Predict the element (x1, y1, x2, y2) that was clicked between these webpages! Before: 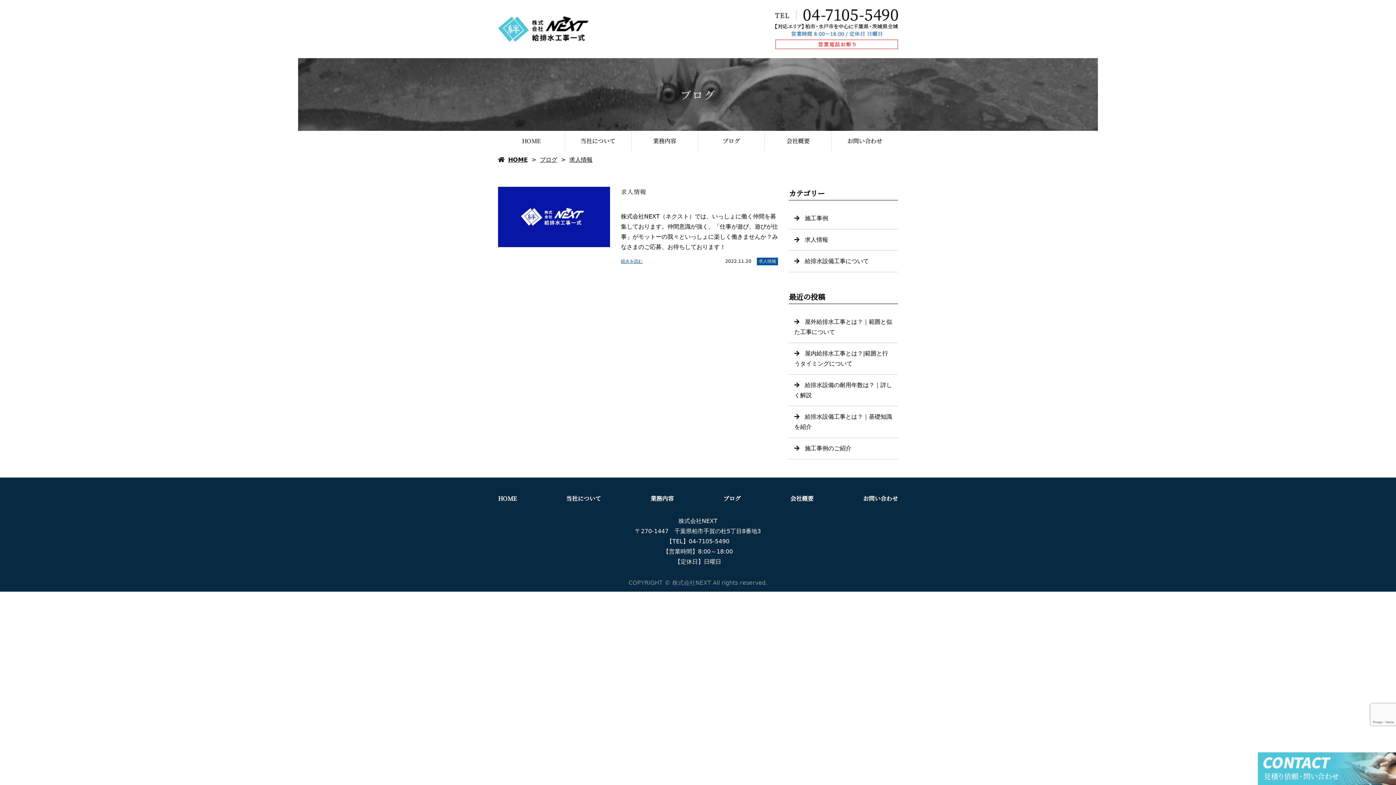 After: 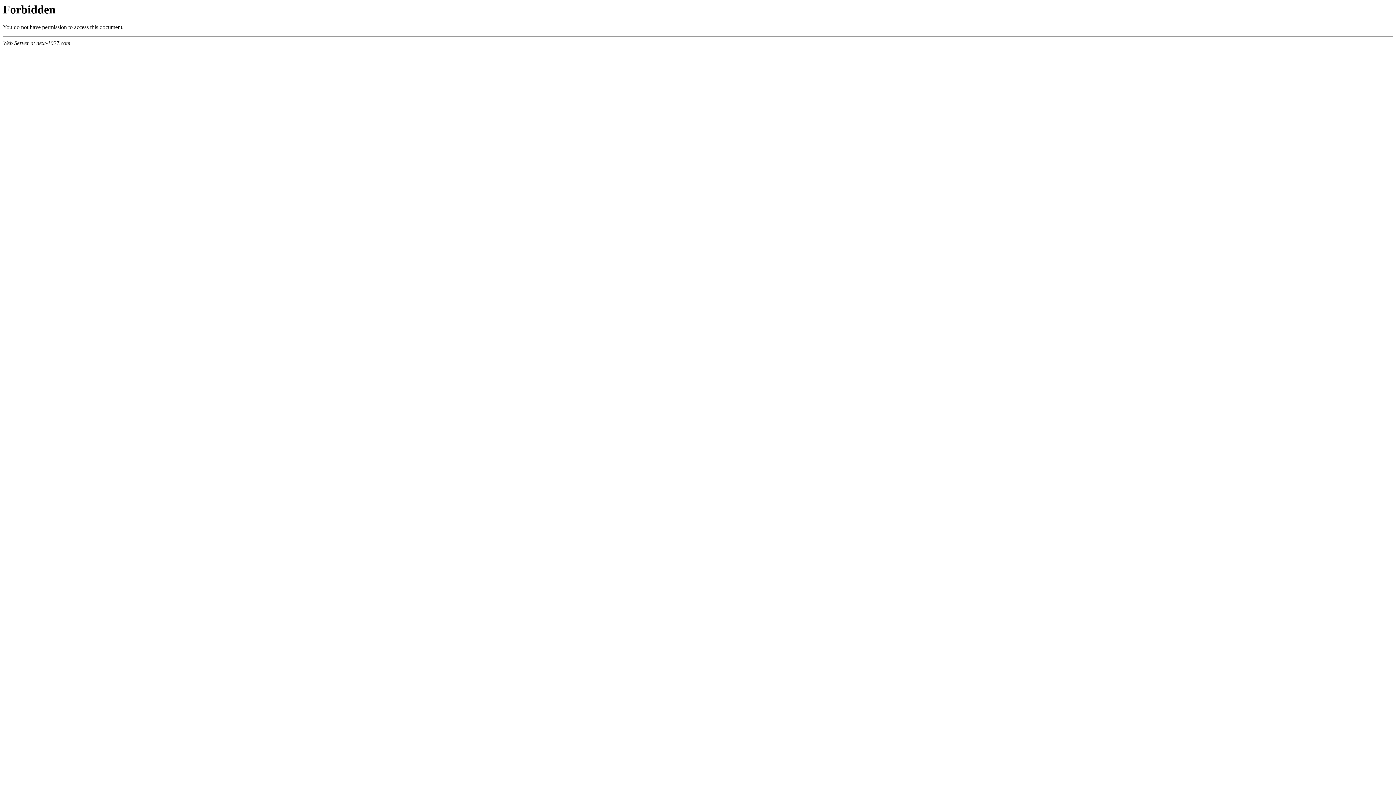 Action: bbox: (775, 10, 898, 17)